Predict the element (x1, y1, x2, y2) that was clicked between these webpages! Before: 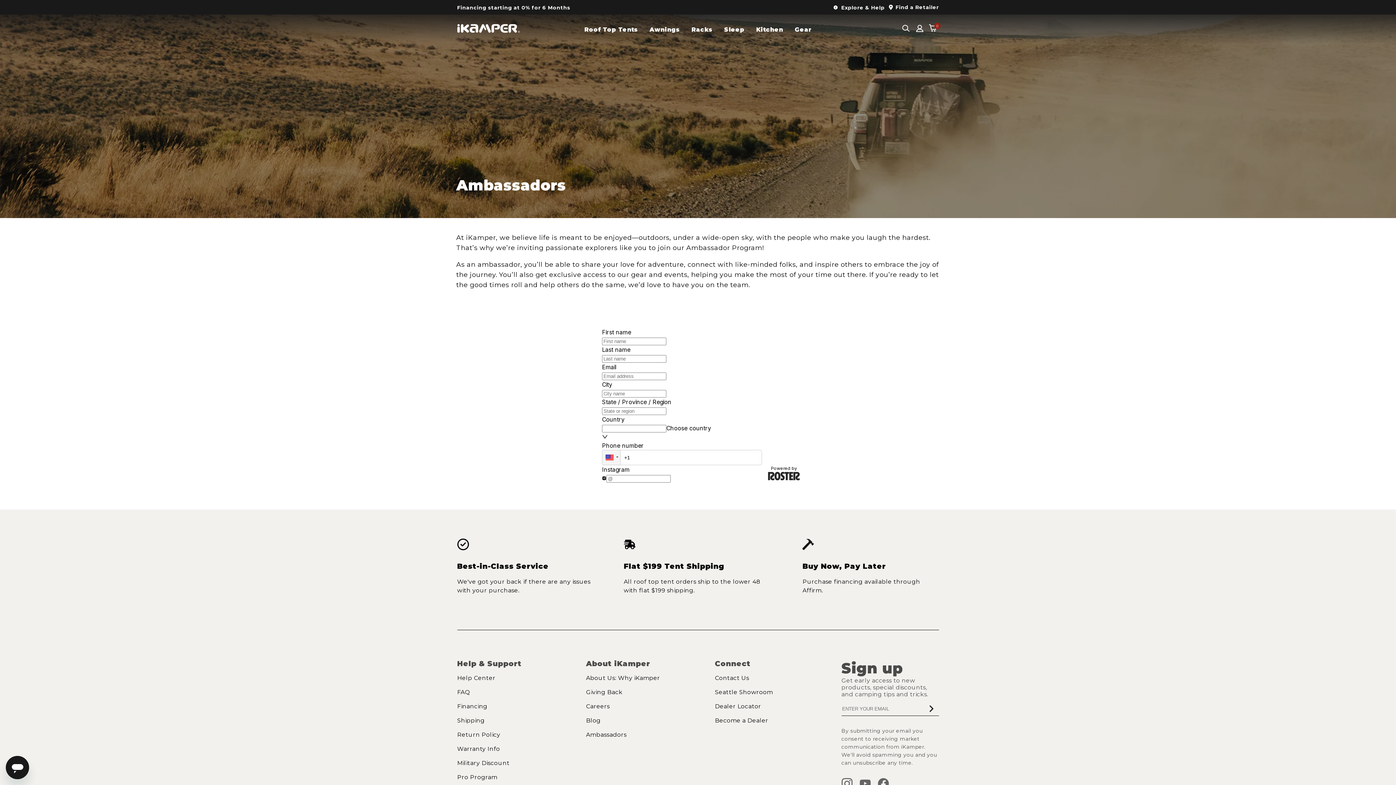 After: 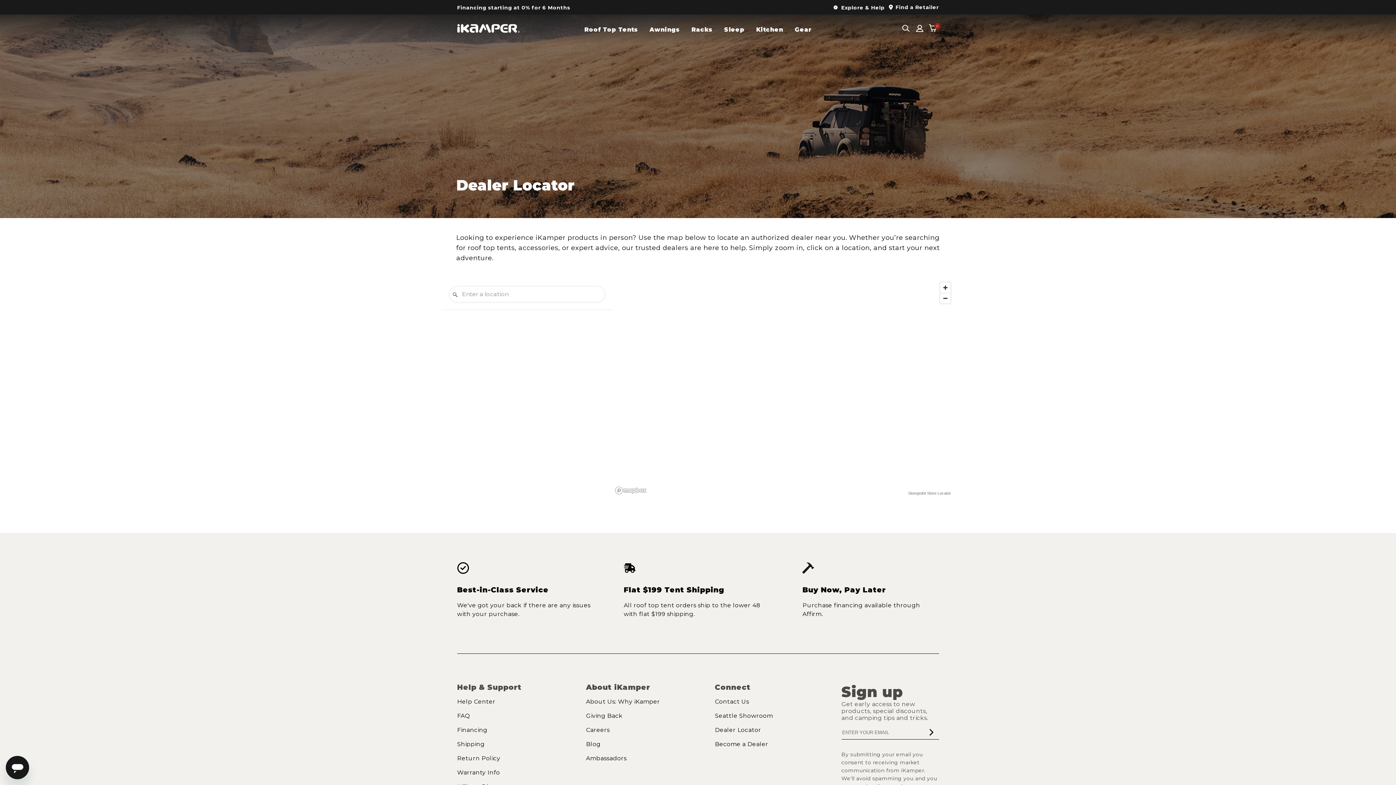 Action: label: Find a Retailer bbox: (888, 4, 939, 9)